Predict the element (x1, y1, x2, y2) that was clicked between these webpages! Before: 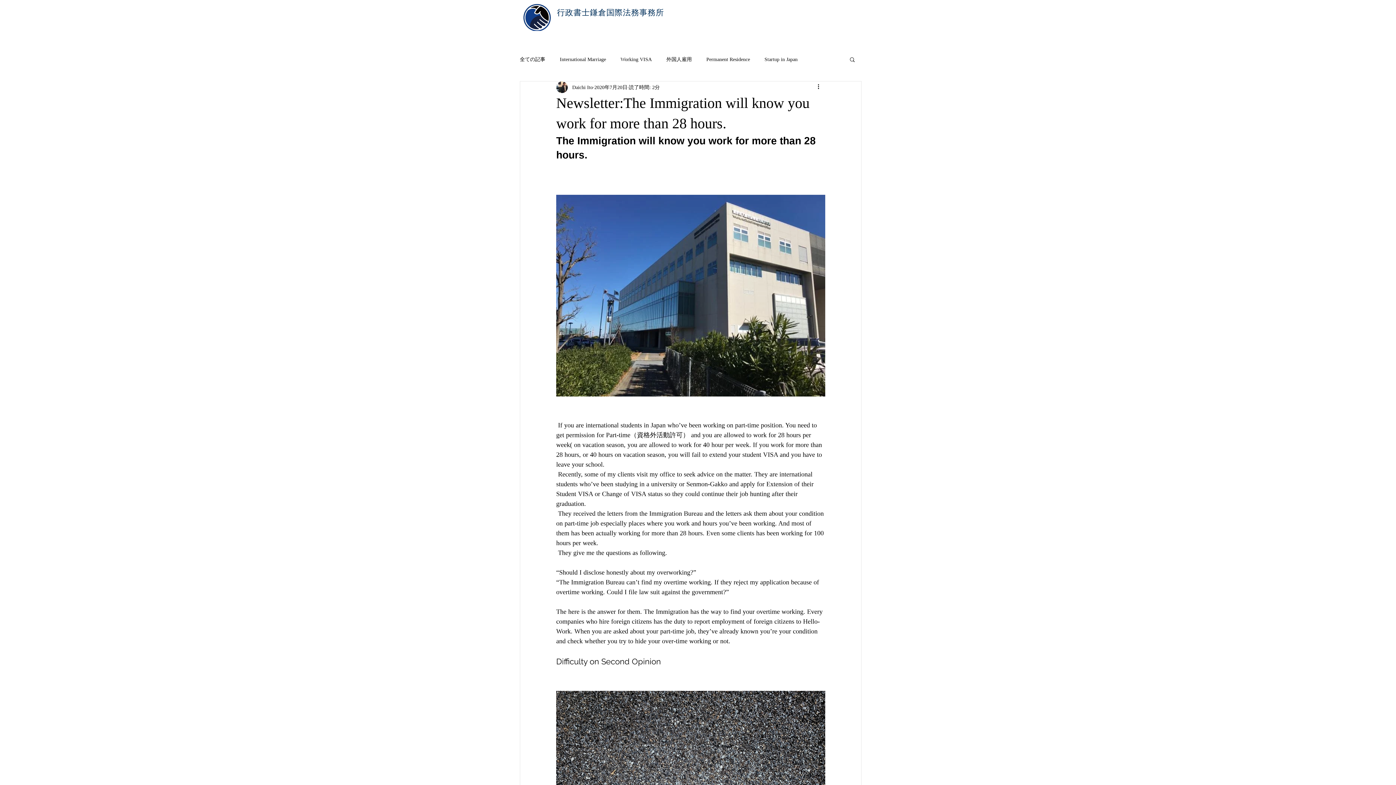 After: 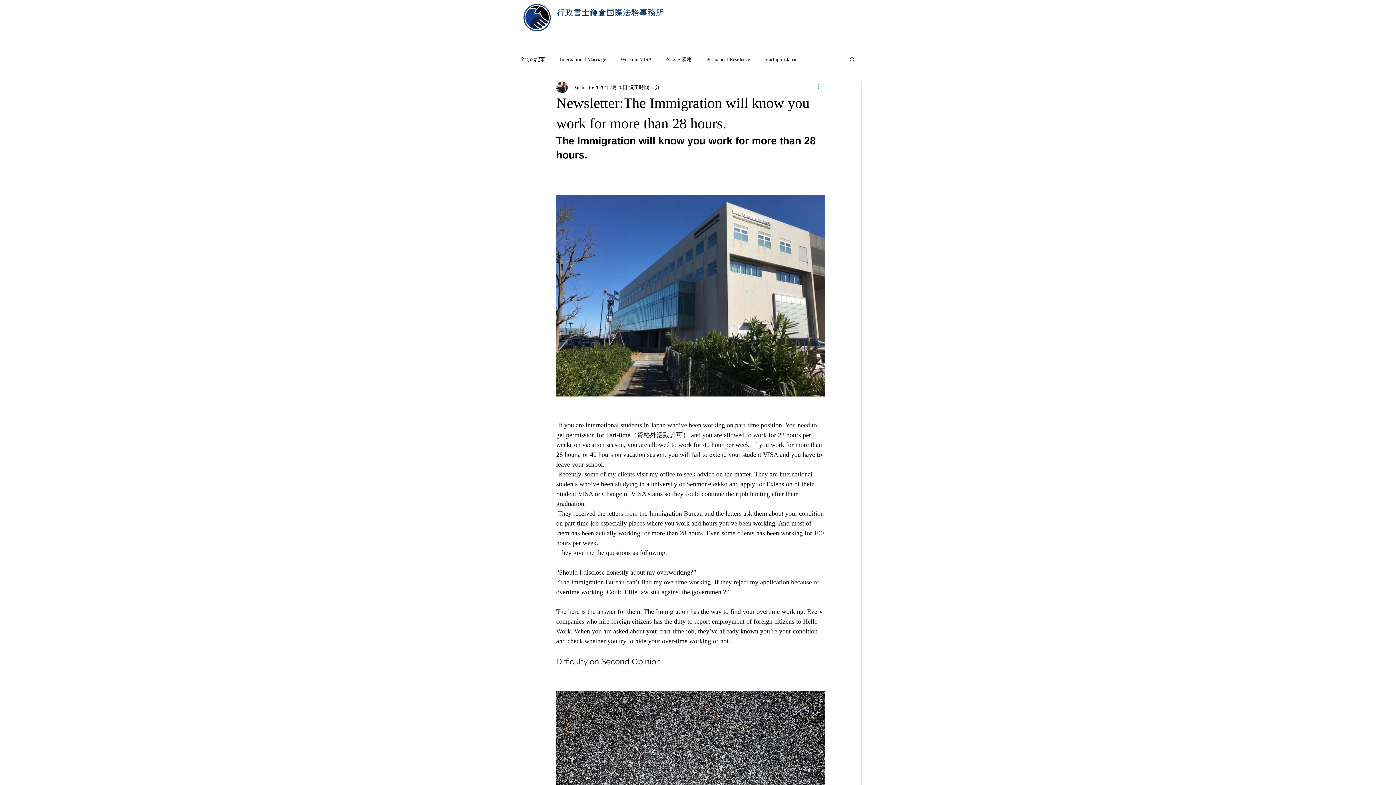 Action: bbox: (816, 82, 825, 91) label: その他のアクション